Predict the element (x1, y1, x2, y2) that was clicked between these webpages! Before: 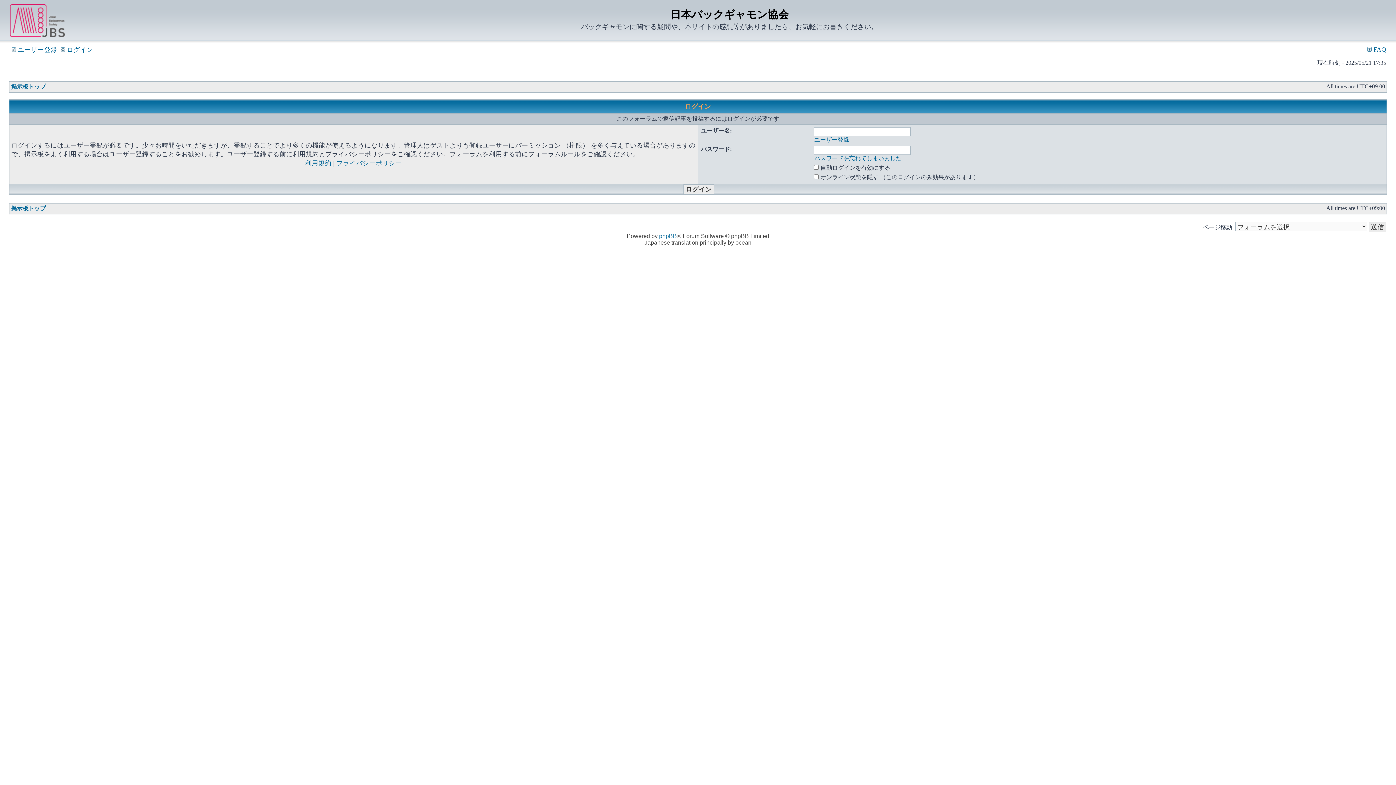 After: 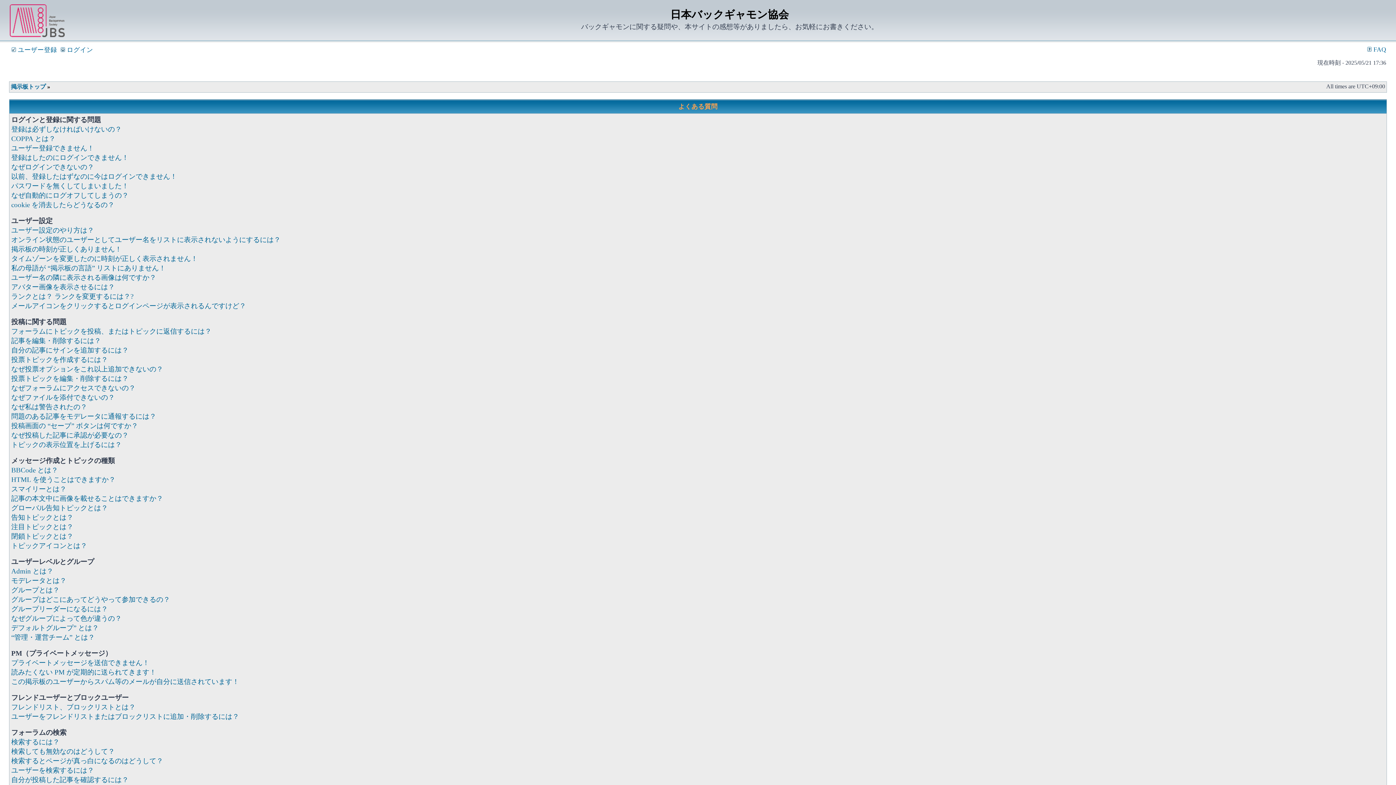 Action: label:  FAQ bbox: (1367, 45, 1386, 53)